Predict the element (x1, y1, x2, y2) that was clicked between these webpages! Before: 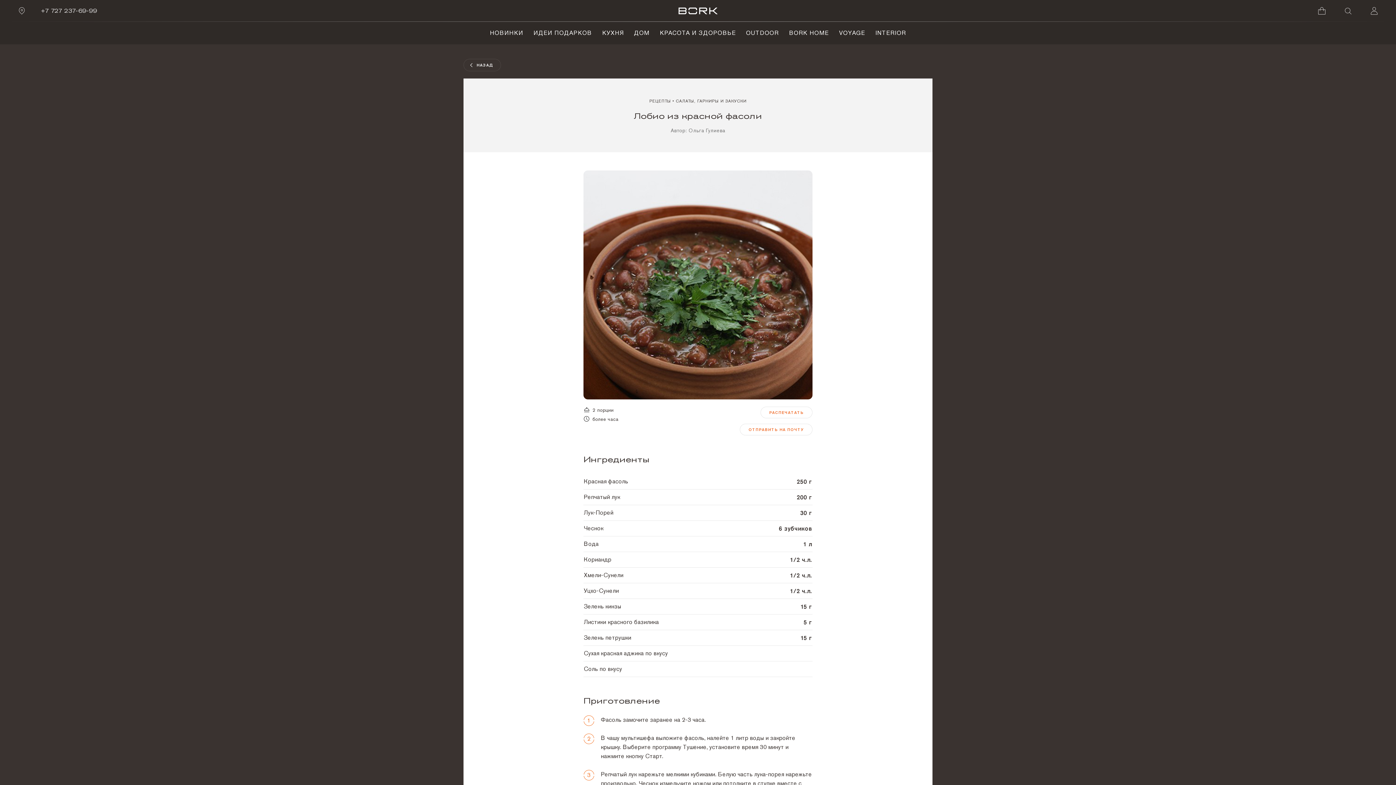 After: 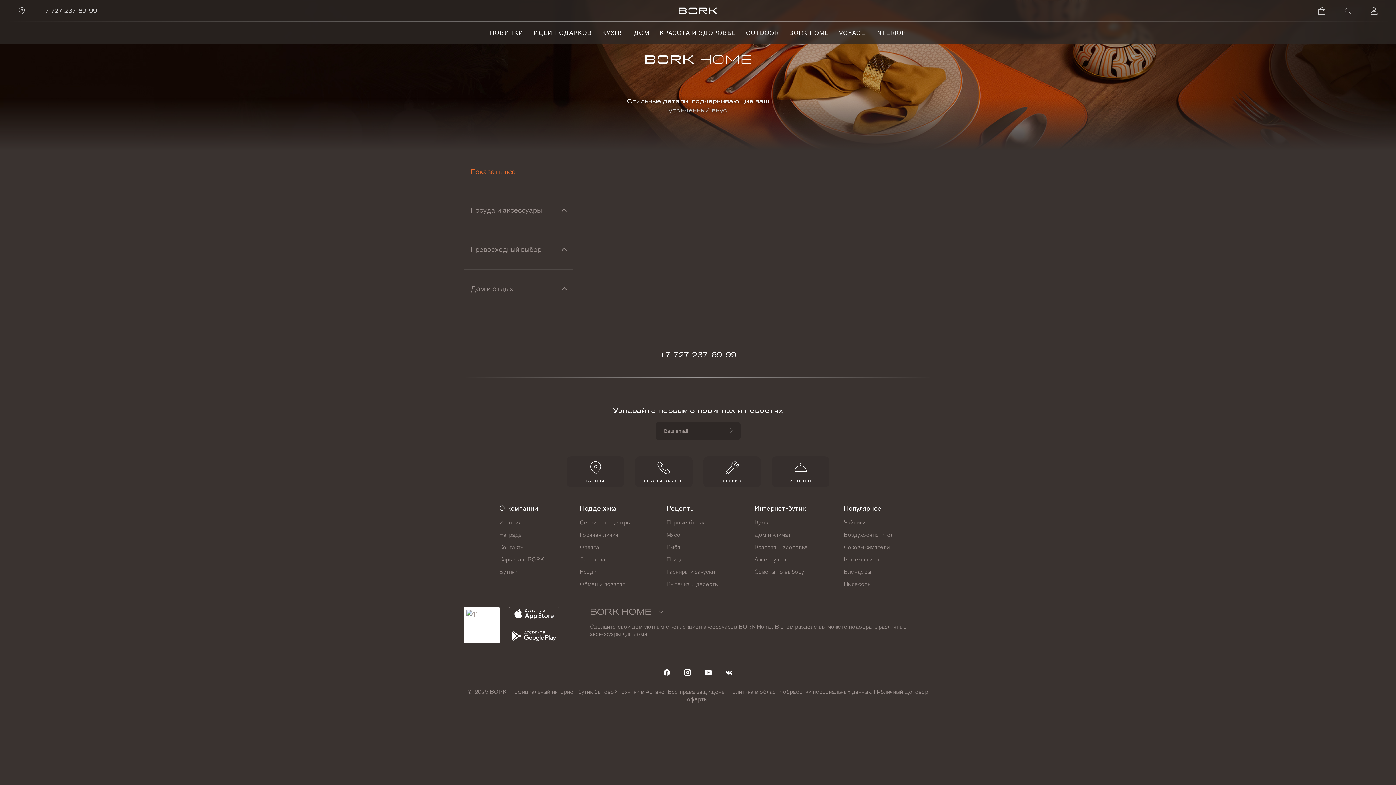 Action: label: BORK HOME bbox: (784, 29, 834, 37)